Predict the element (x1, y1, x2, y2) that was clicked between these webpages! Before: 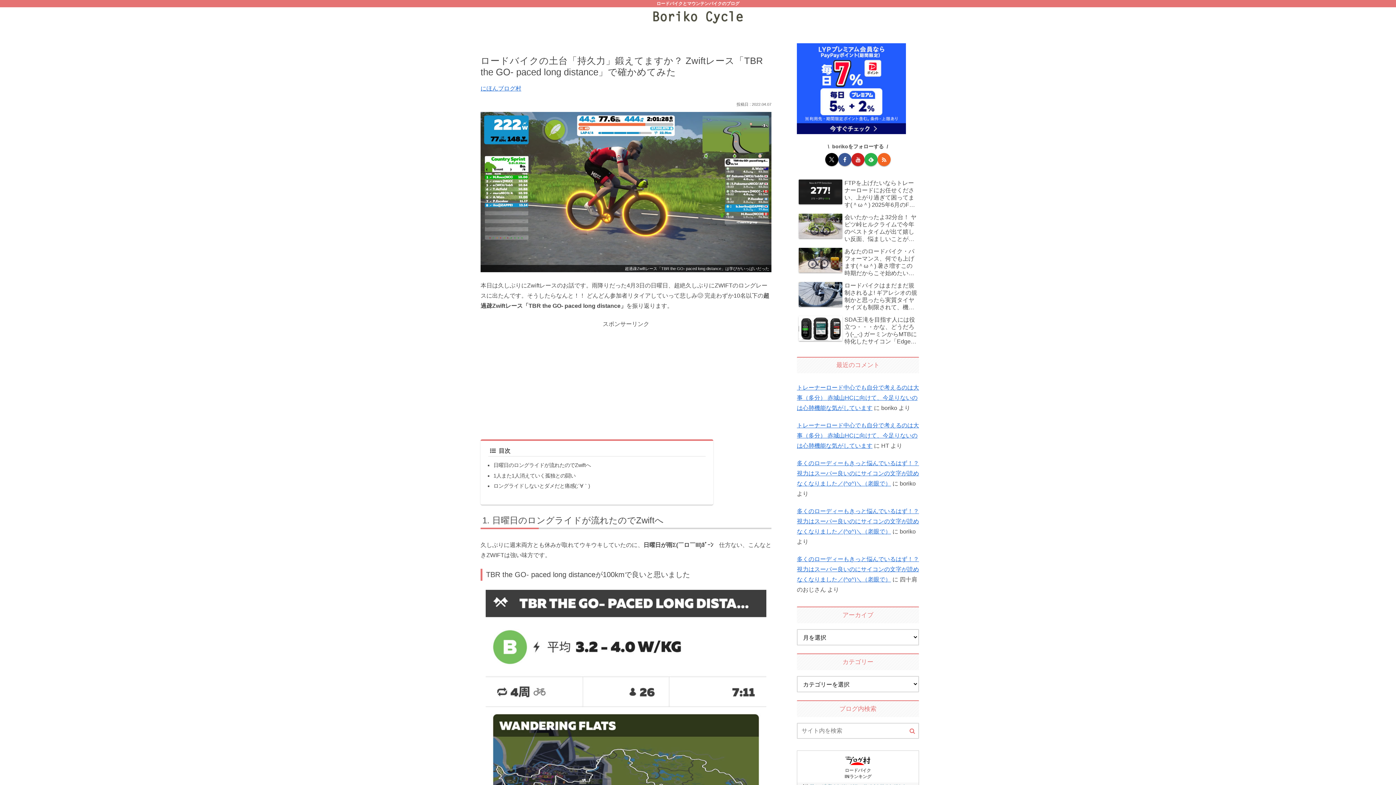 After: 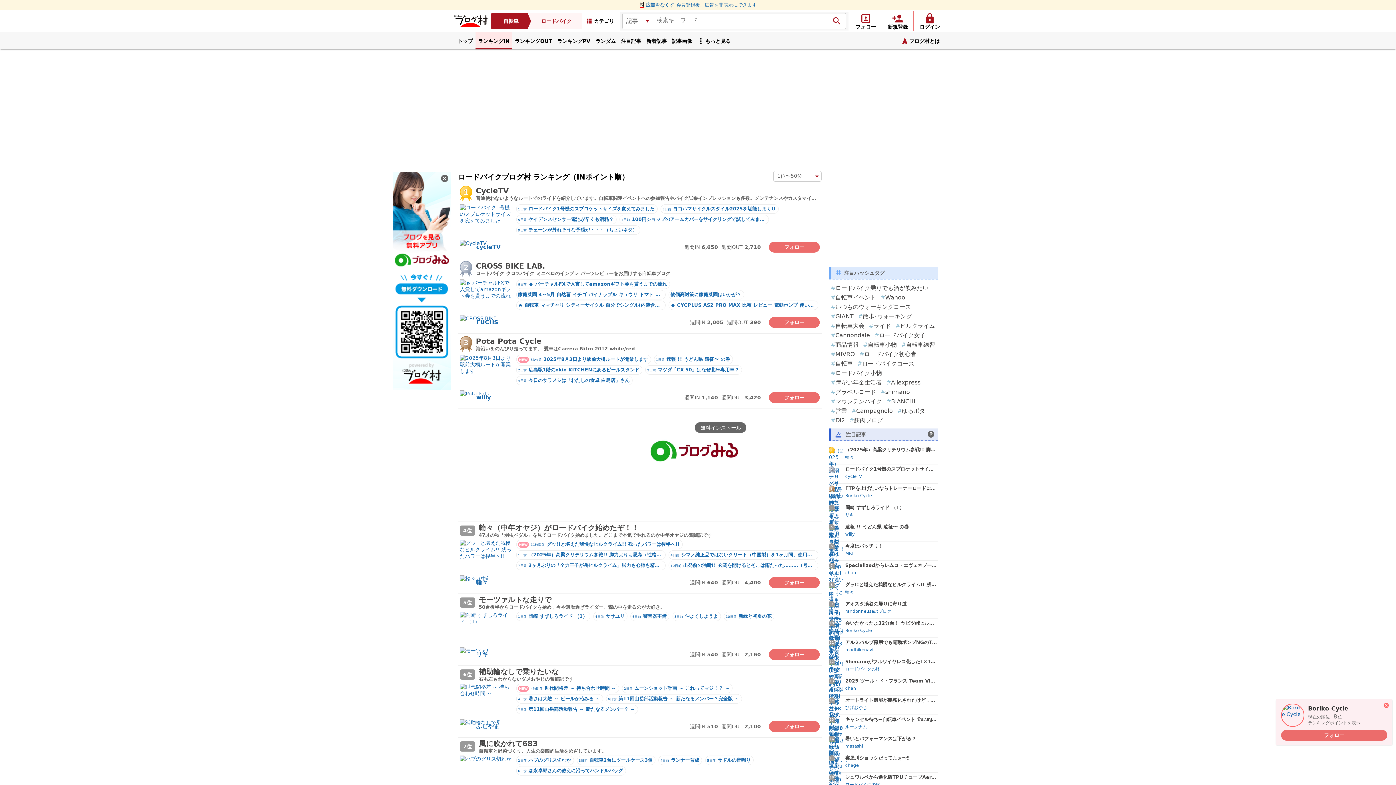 Action: bbox: (480, 85, 521, 91) label: にほんブログ村